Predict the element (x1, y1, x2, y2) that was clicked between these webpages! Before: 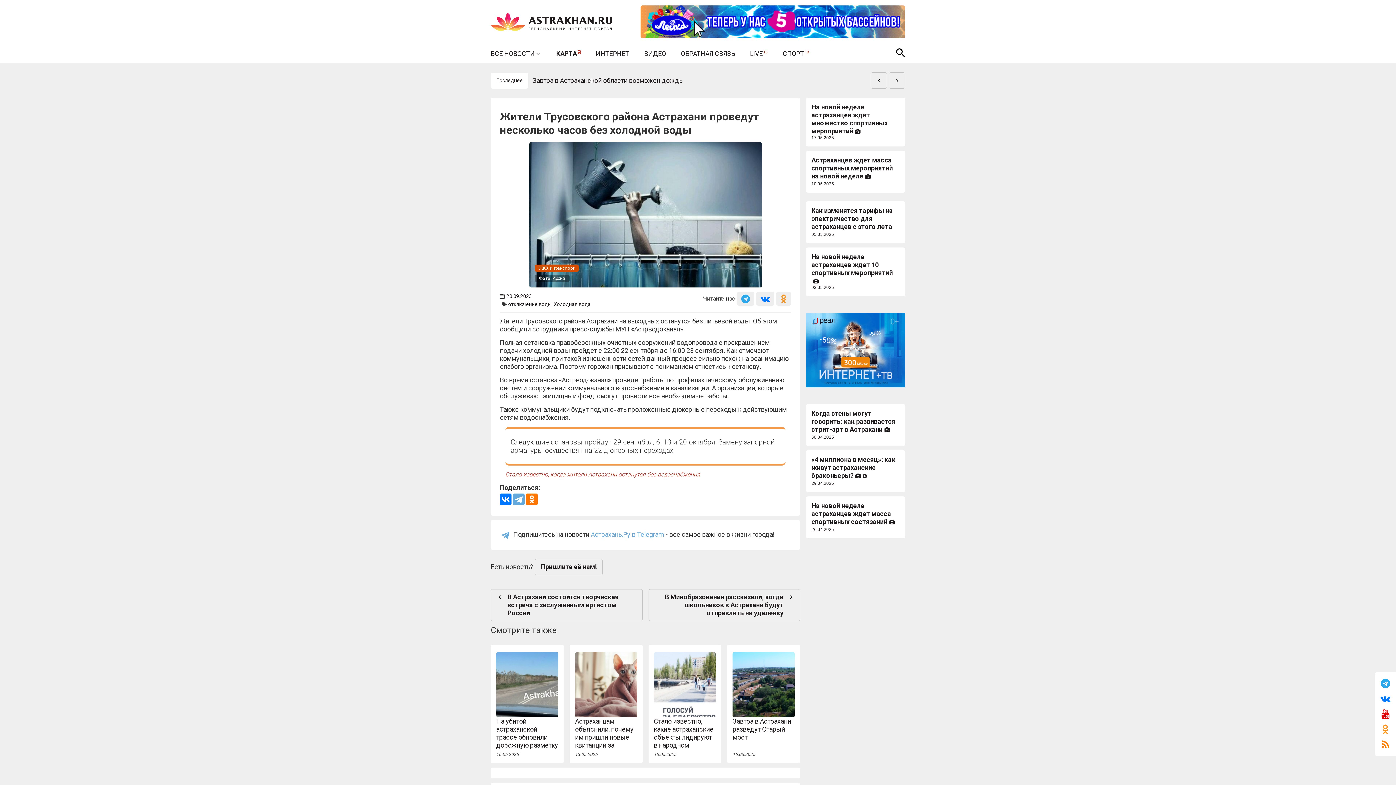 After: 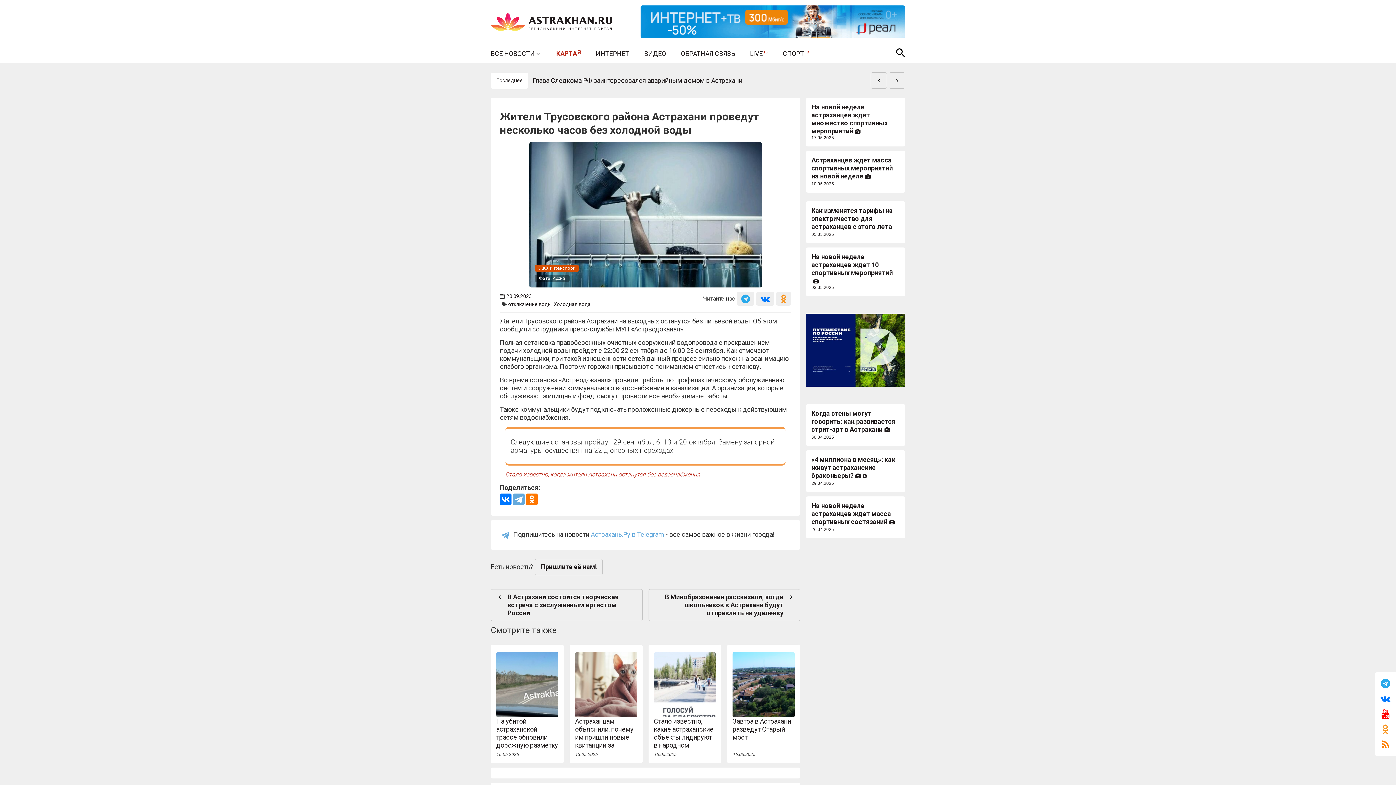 Action: bbox: (556, 44, 594, 63) label: КАРТА